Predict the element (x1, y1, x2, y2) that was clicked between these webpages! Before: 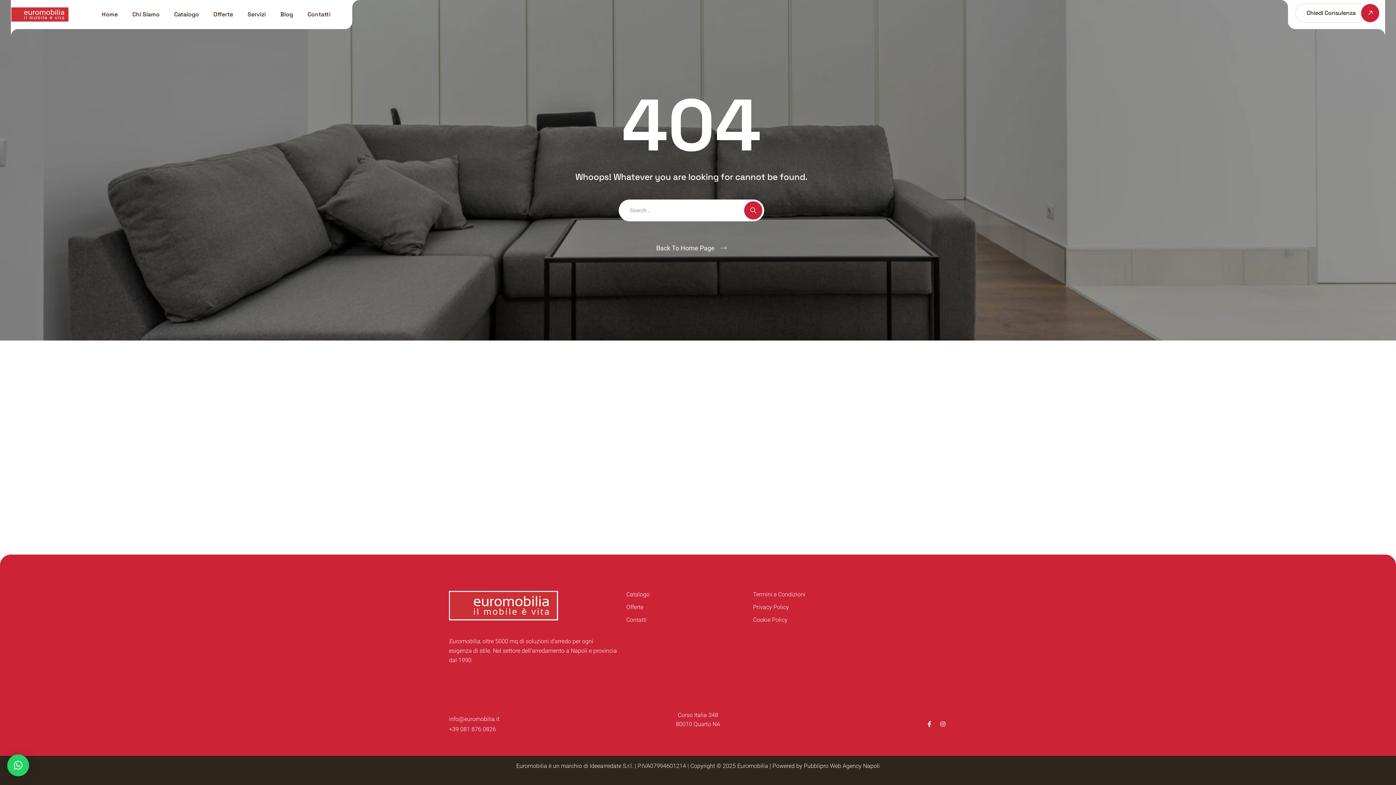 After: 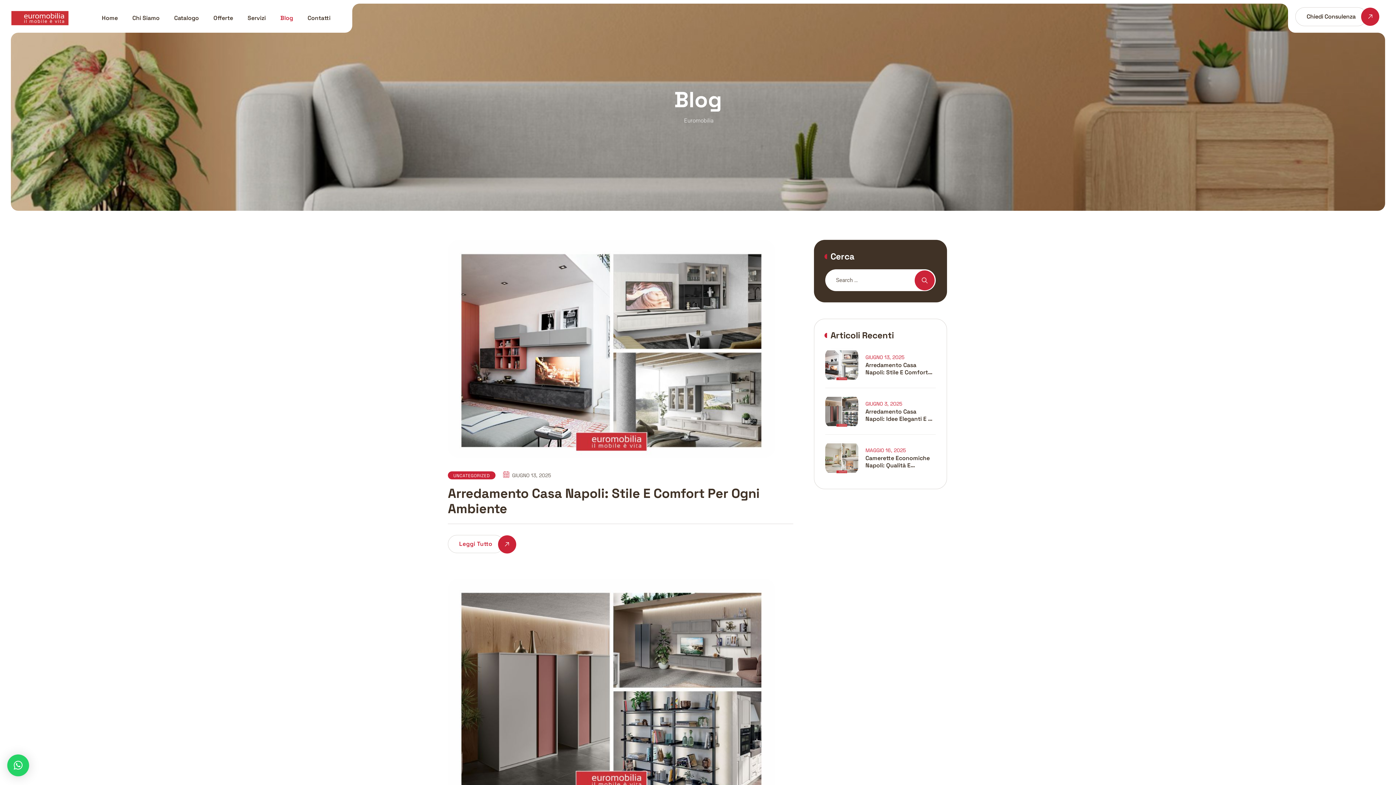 Action: bbox: (280, 0, 293, 29) label: Blog